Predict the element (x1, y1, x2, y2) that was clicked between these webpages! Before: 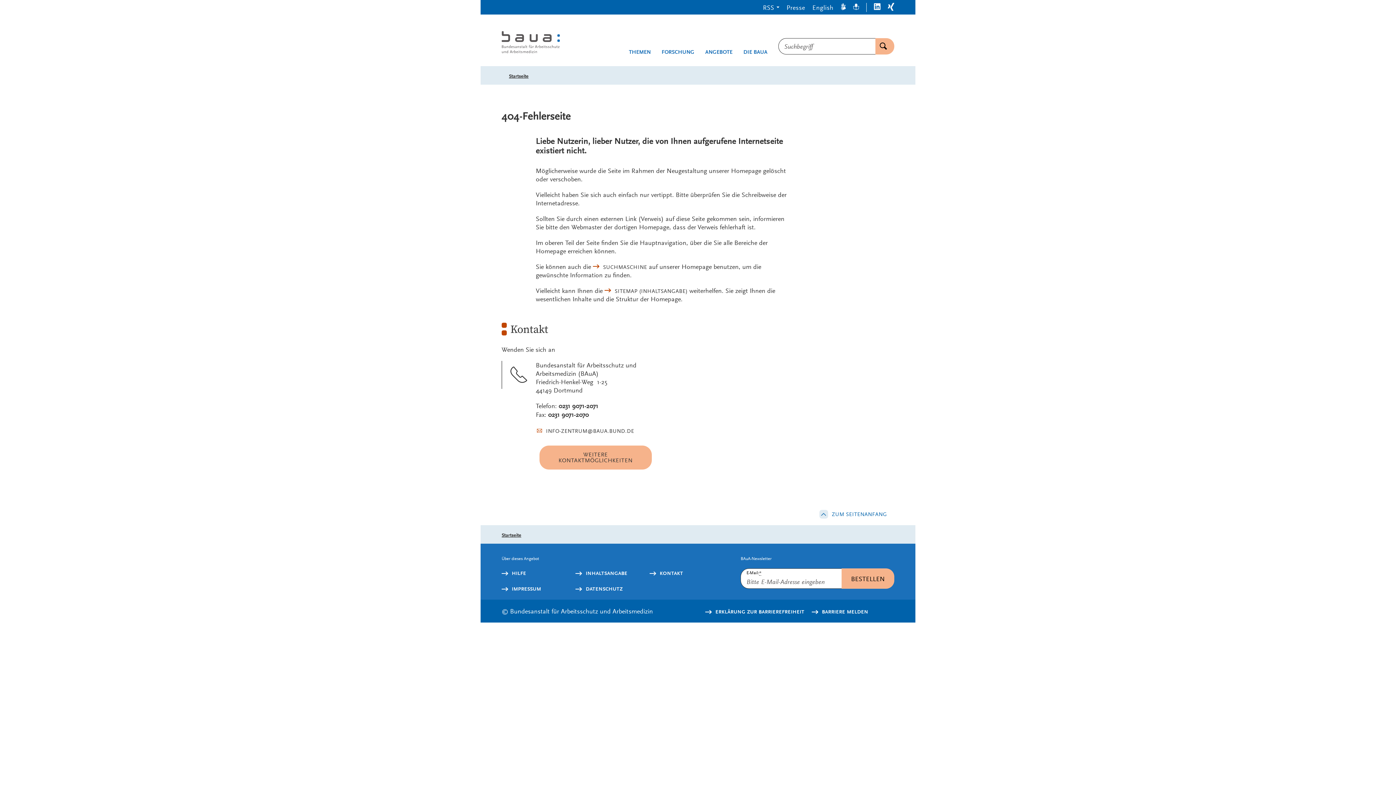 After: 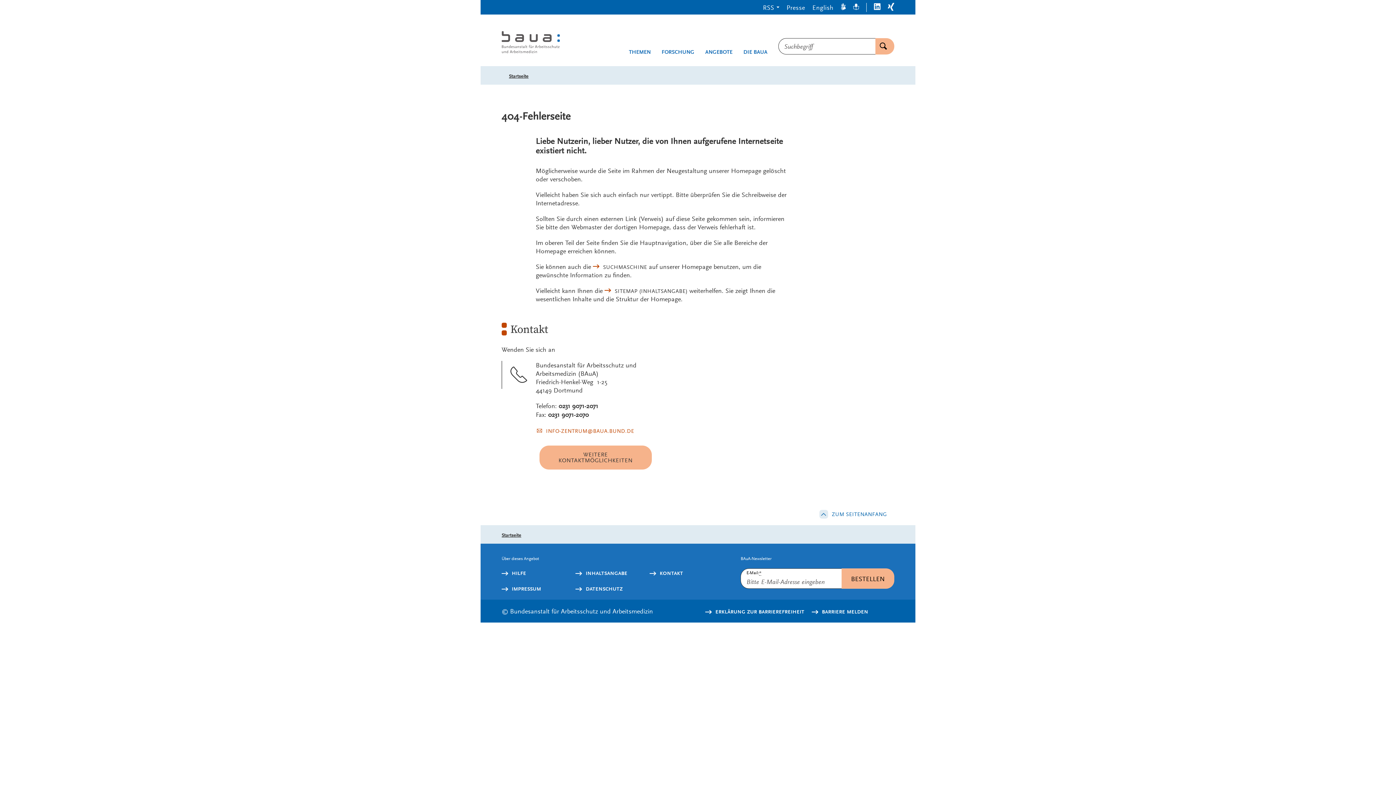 Action: bbox: (535, 428, 634, 434) label: INFO-ZENTRUM@BAUA.BUND.DE